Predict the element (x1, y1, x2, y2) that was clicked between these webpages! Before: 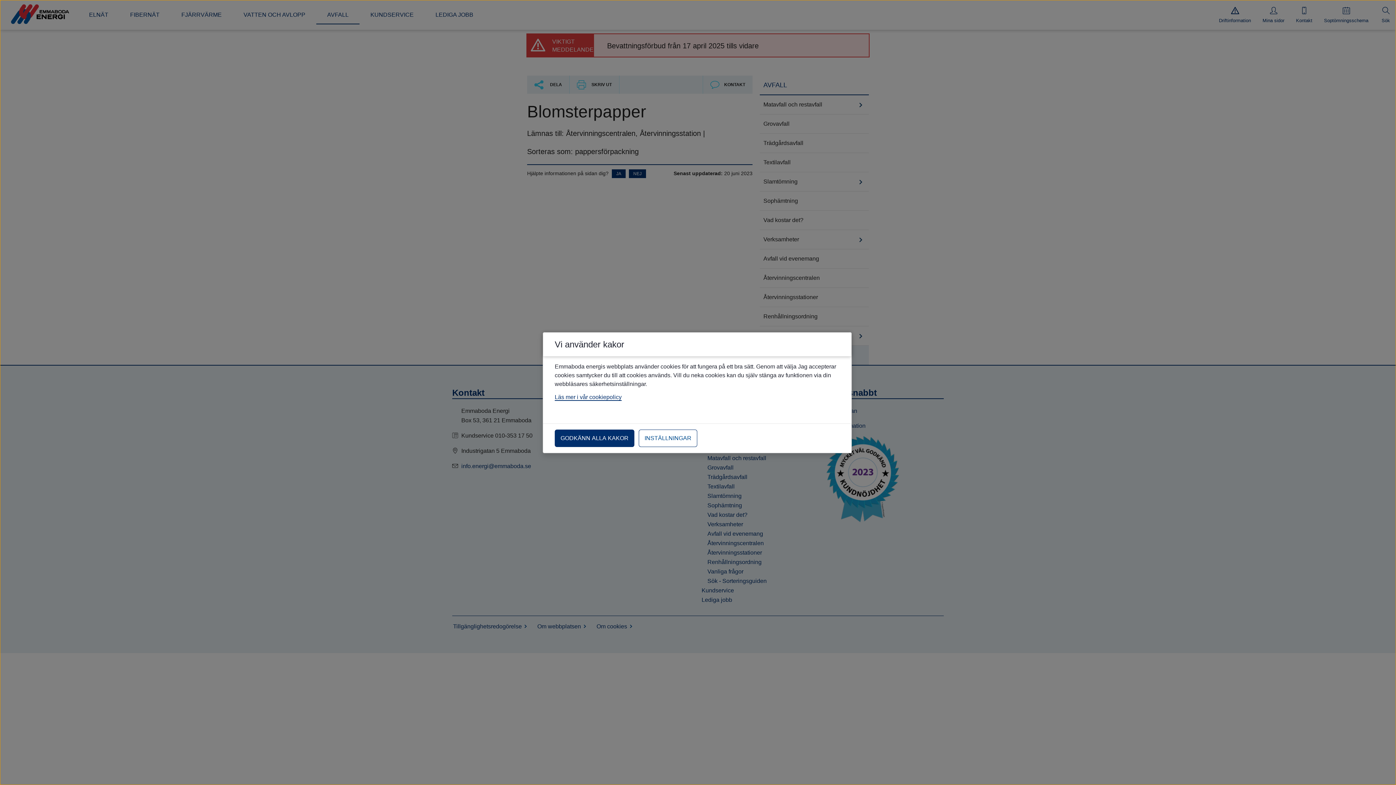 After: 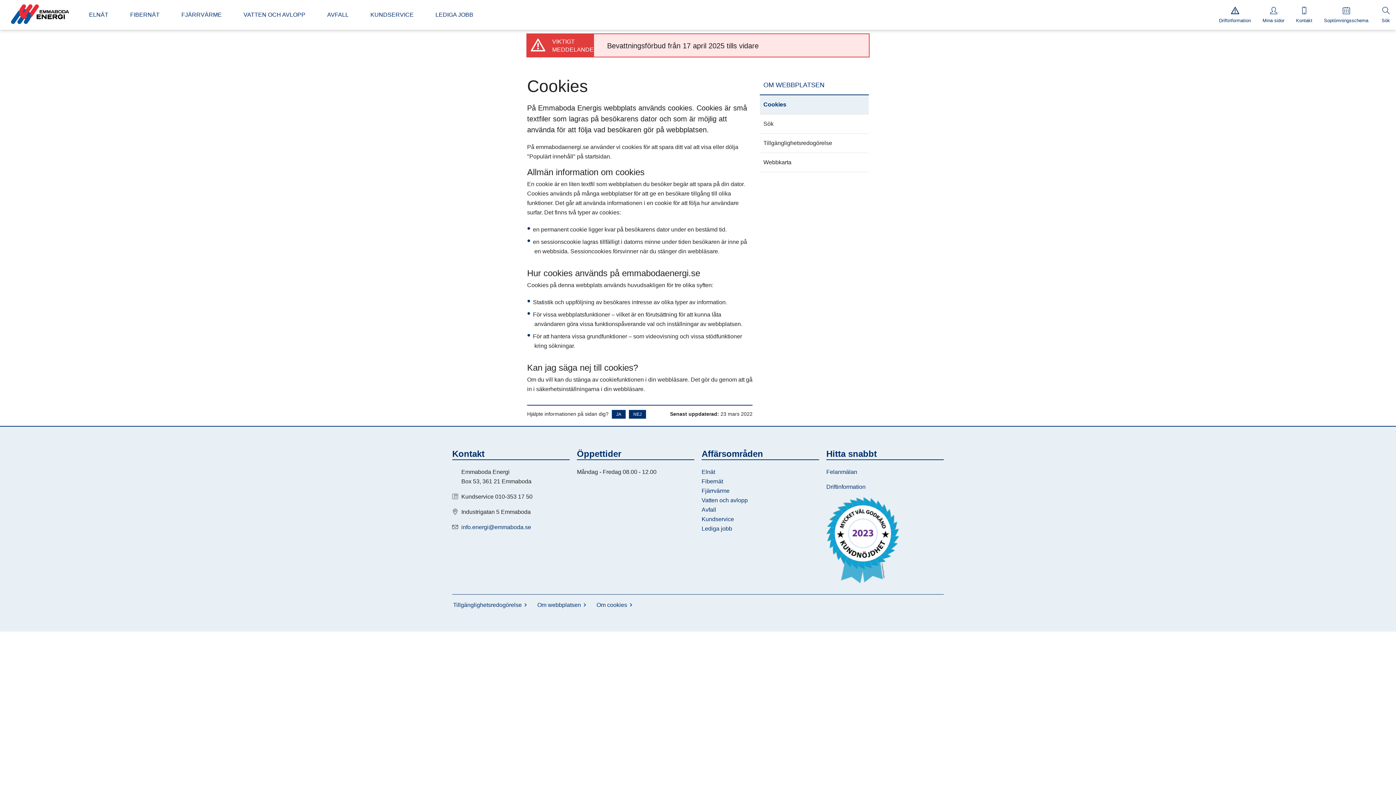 Action: bbox: (554, 394, 621, 400) label: Läs mer i vår cookiepolicy